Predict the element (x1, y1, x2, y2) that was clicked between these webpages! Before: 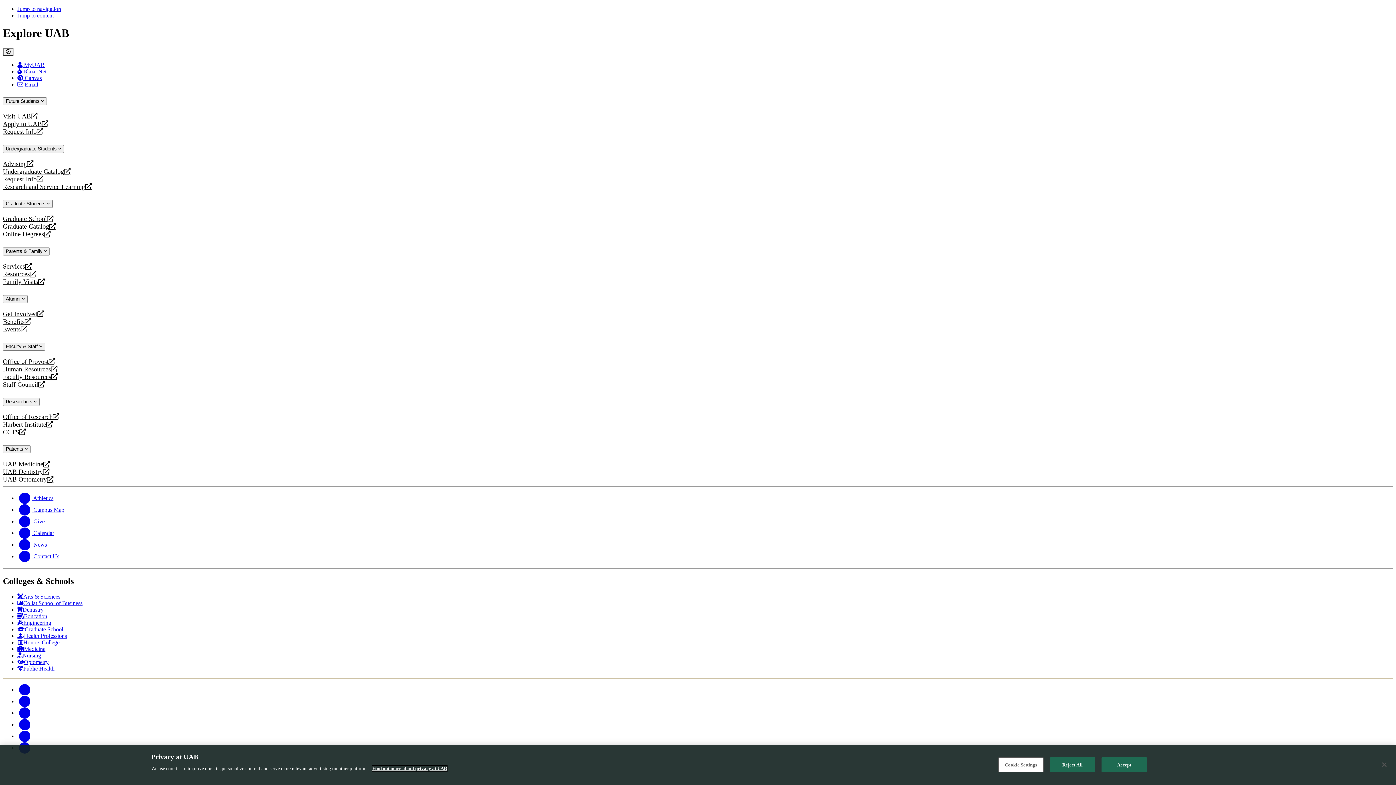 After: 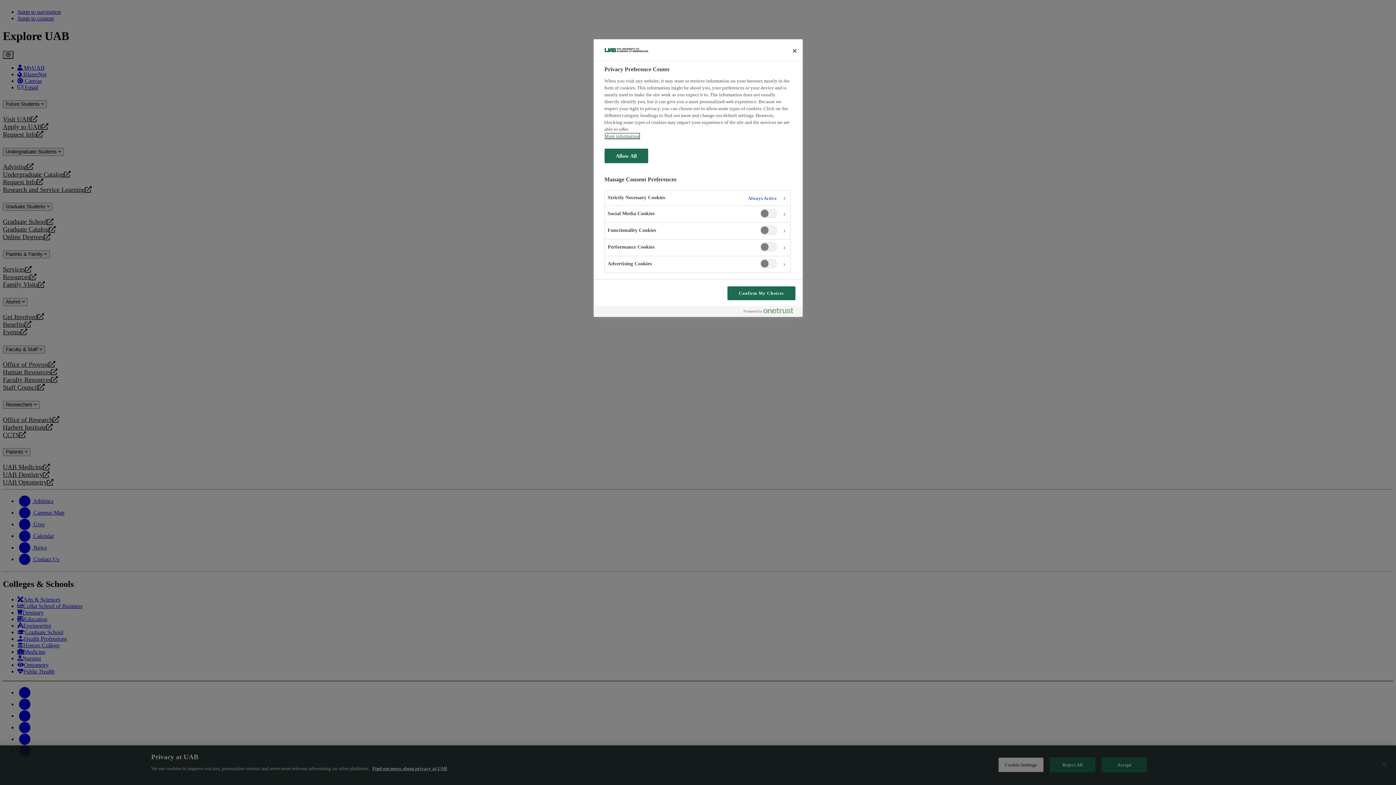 Action: label: Cookie Settings bbox: (998, 757, 1043, 772)